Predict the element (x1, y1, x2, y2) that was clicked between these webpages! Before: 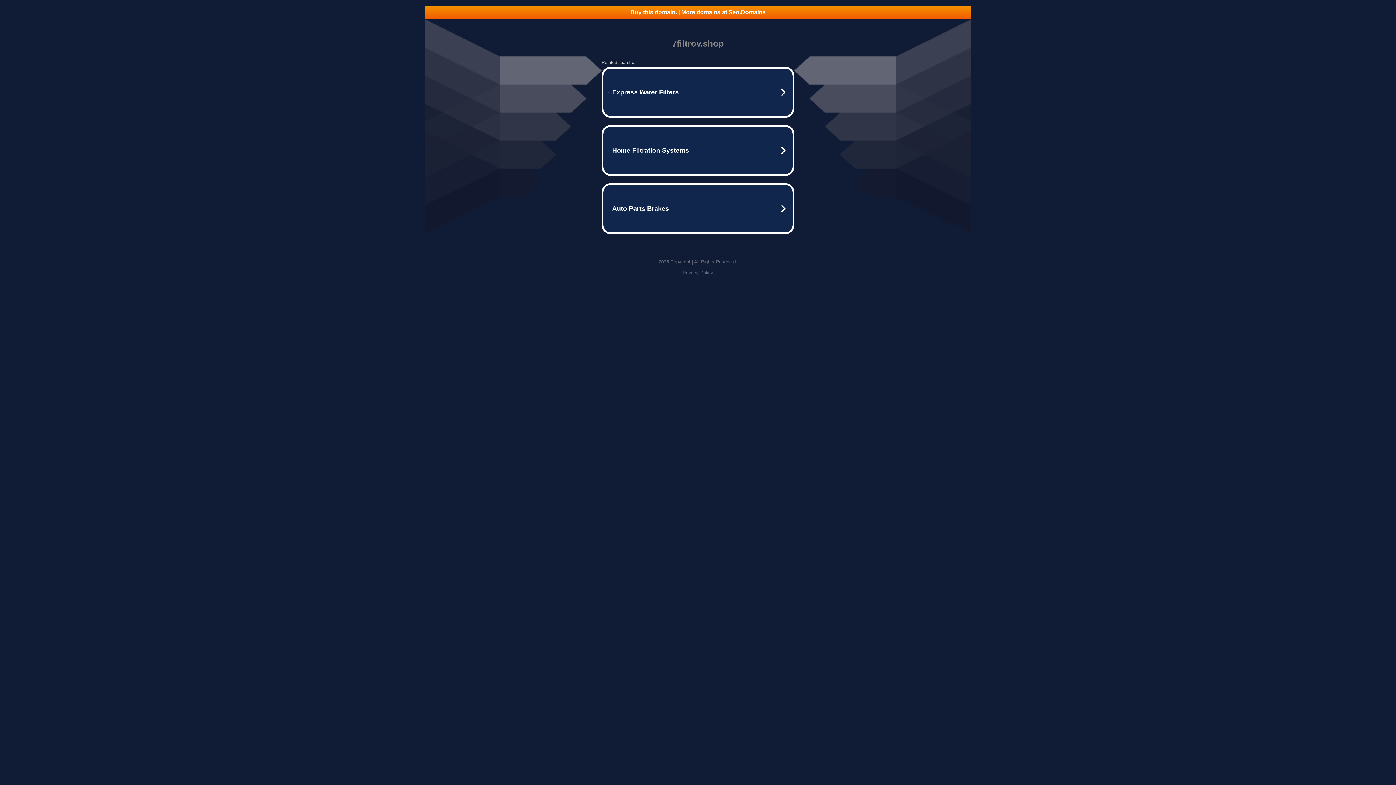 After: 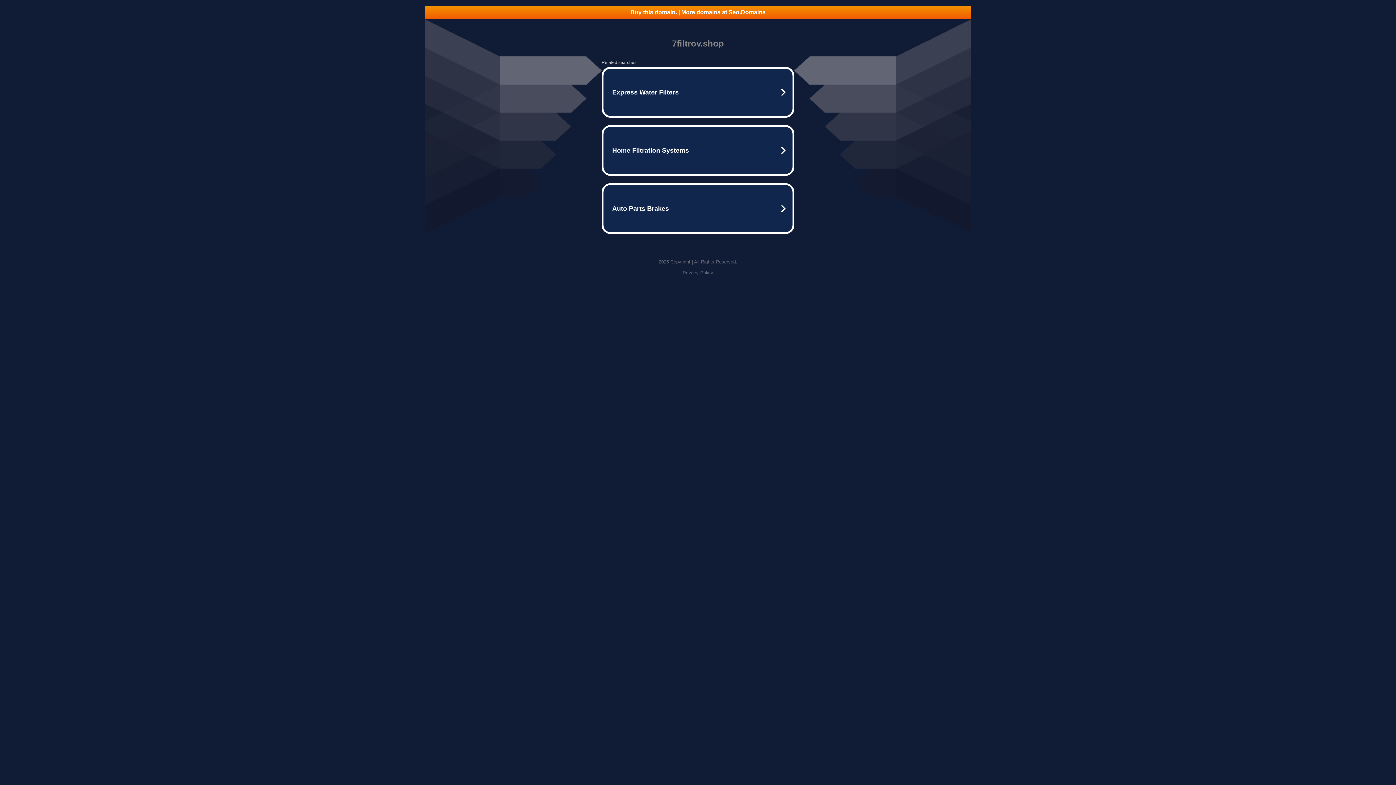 Action: bbox: (682, 270, 713, 275) label: Privacy Policy